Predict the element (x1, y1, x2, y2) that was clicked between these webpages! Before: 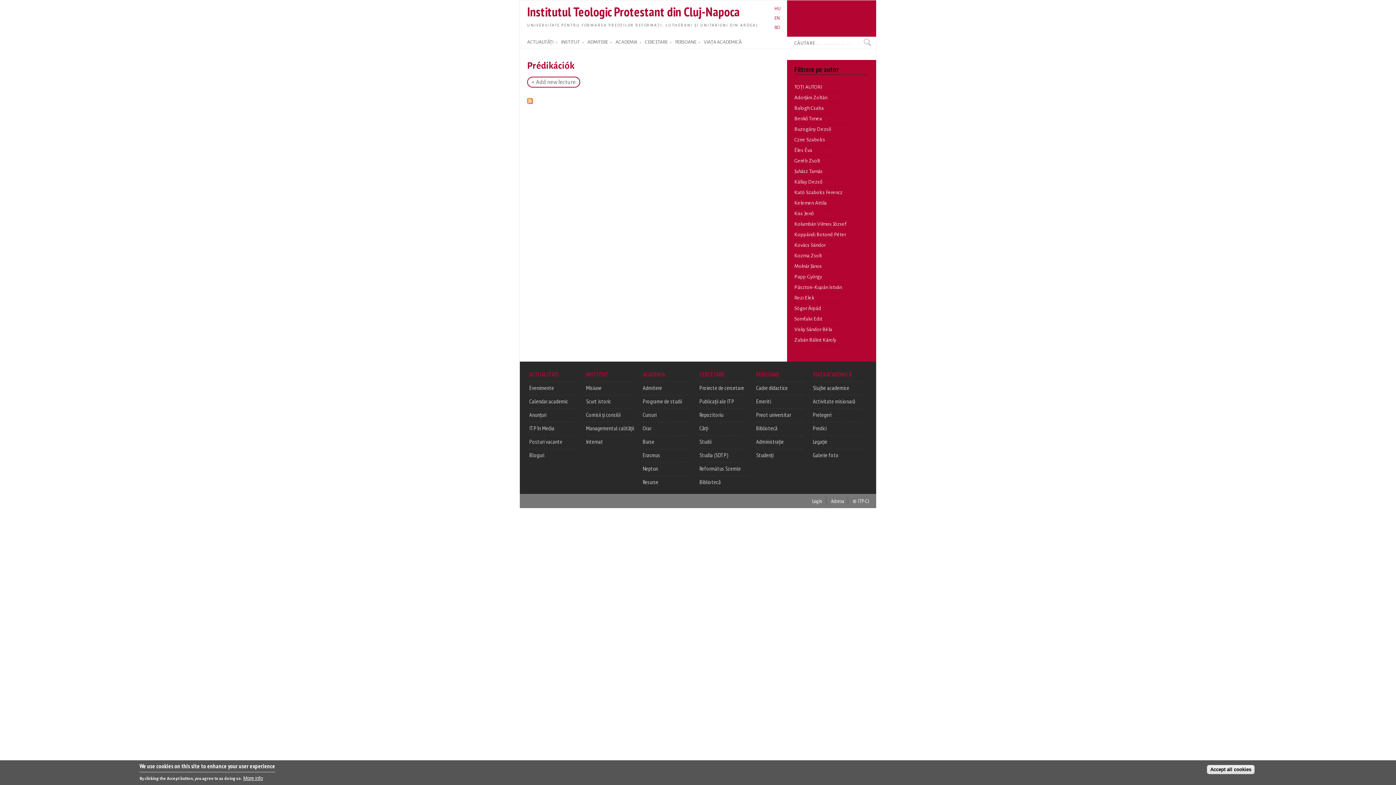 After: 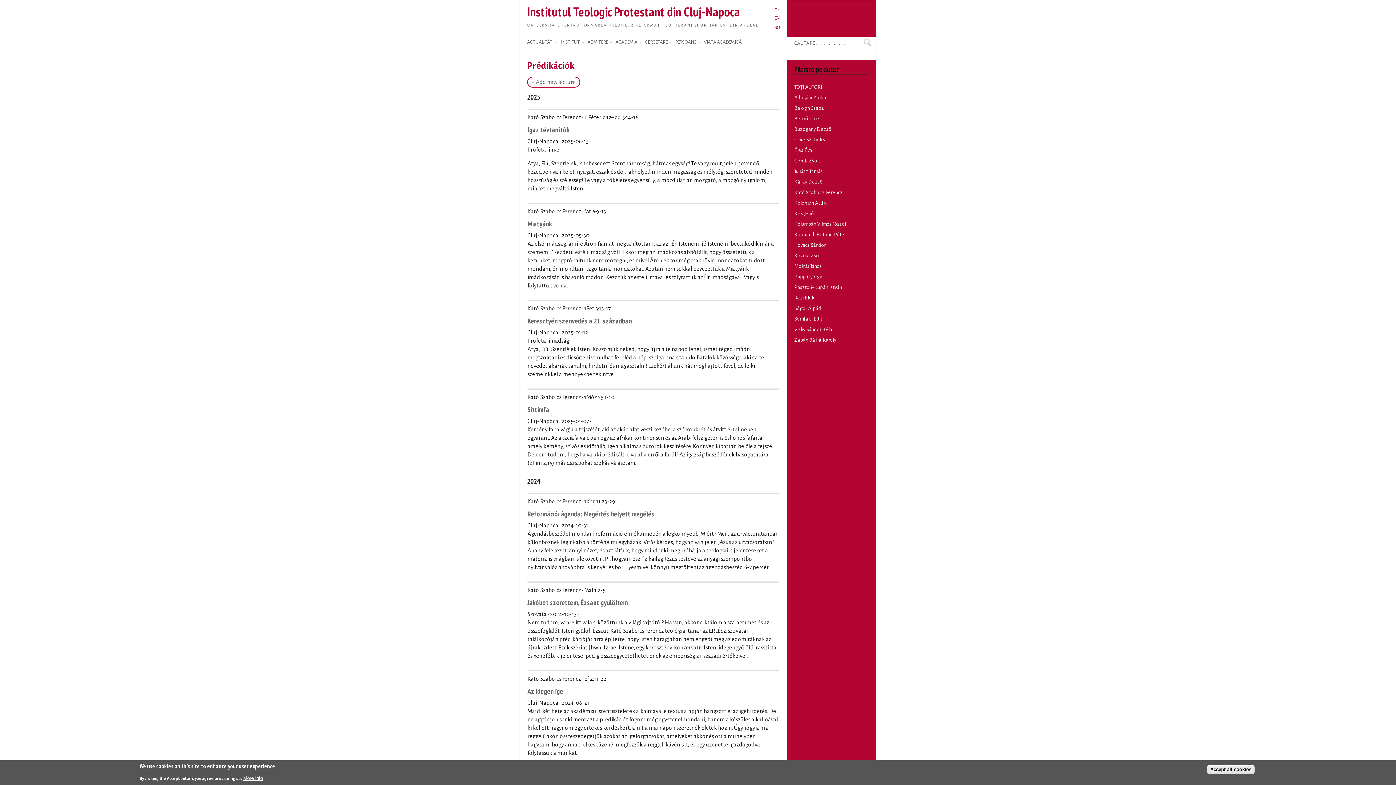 Action: label: Kató Szabolcs Ferencz bbox: (794, 189, 842, 195)